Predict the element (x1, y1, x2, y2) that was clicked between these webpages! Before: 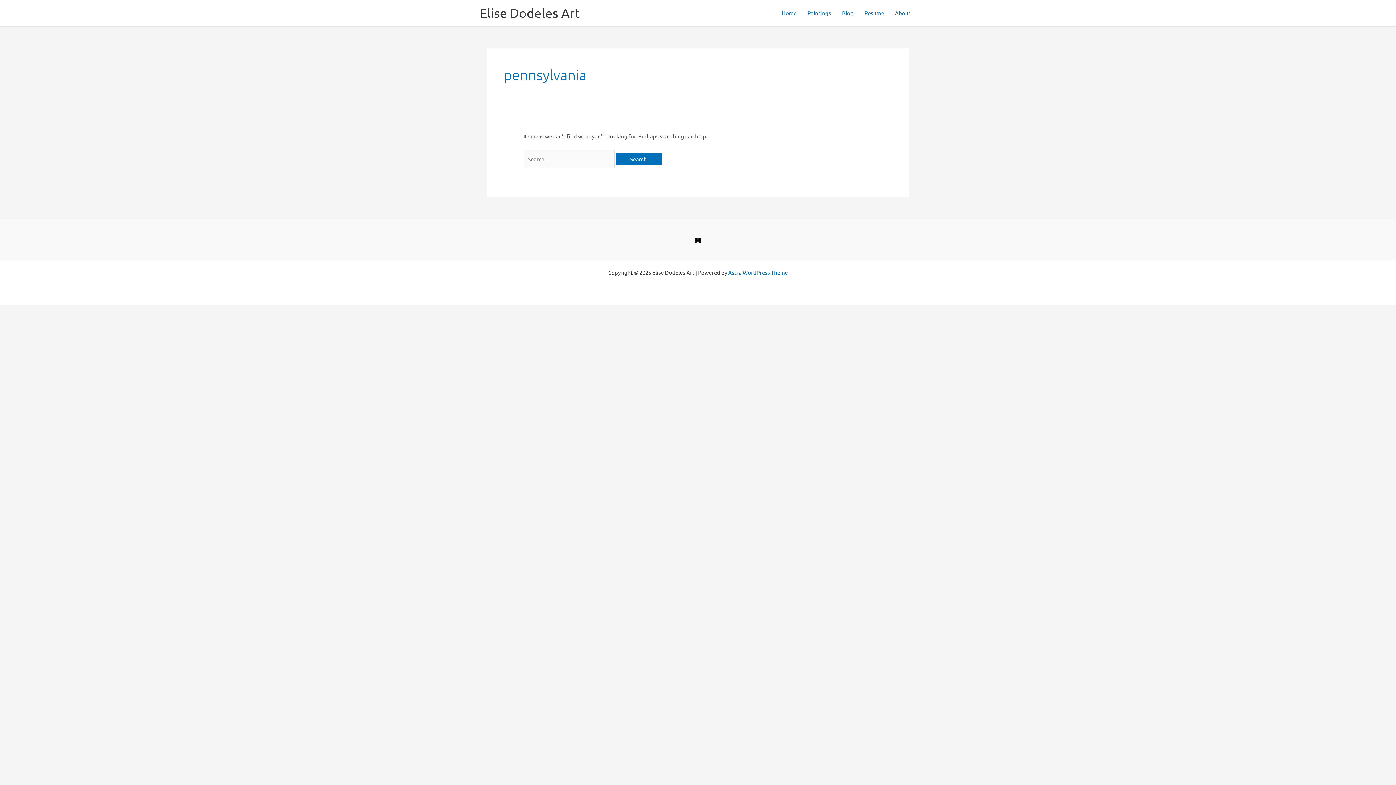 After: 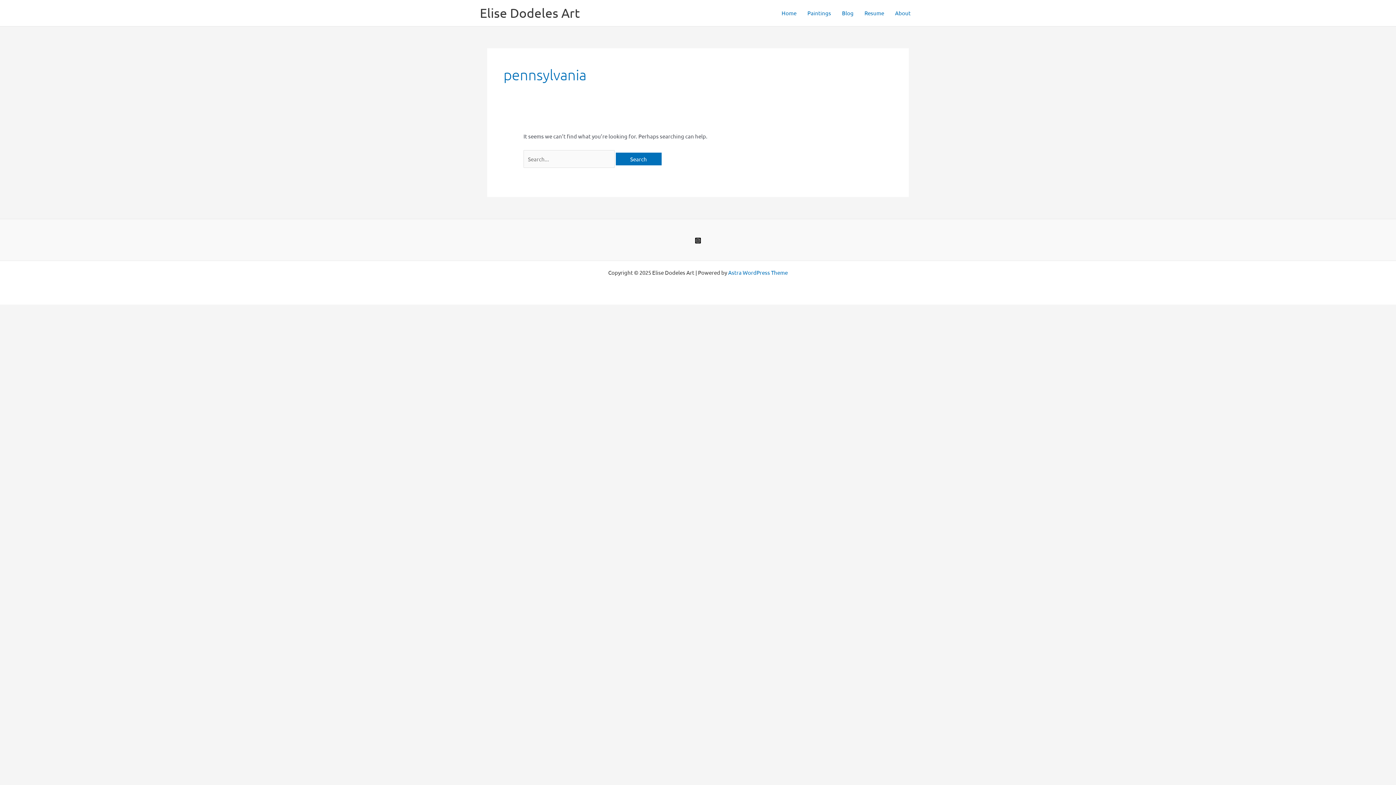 Action: bbox: (694, 237, 701, 244) label: Instagram